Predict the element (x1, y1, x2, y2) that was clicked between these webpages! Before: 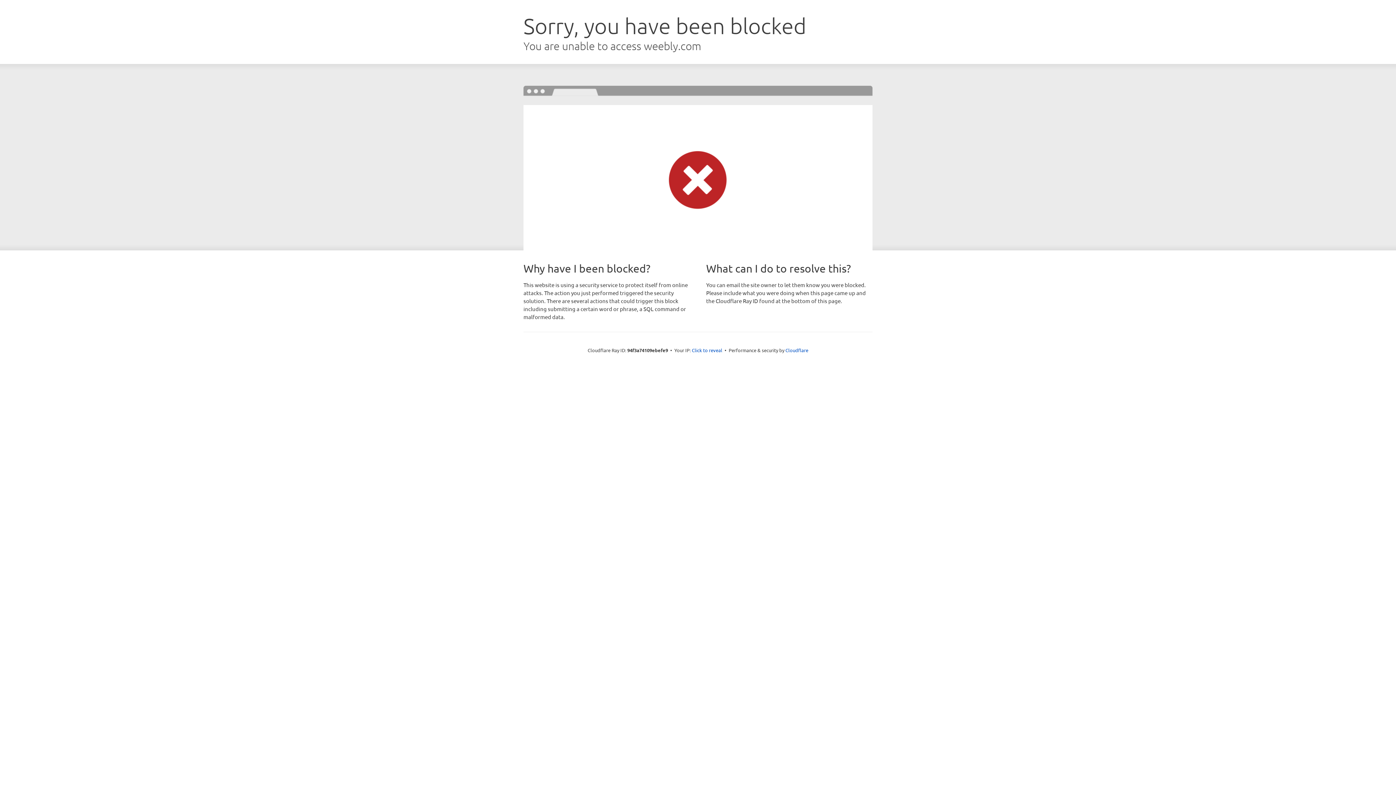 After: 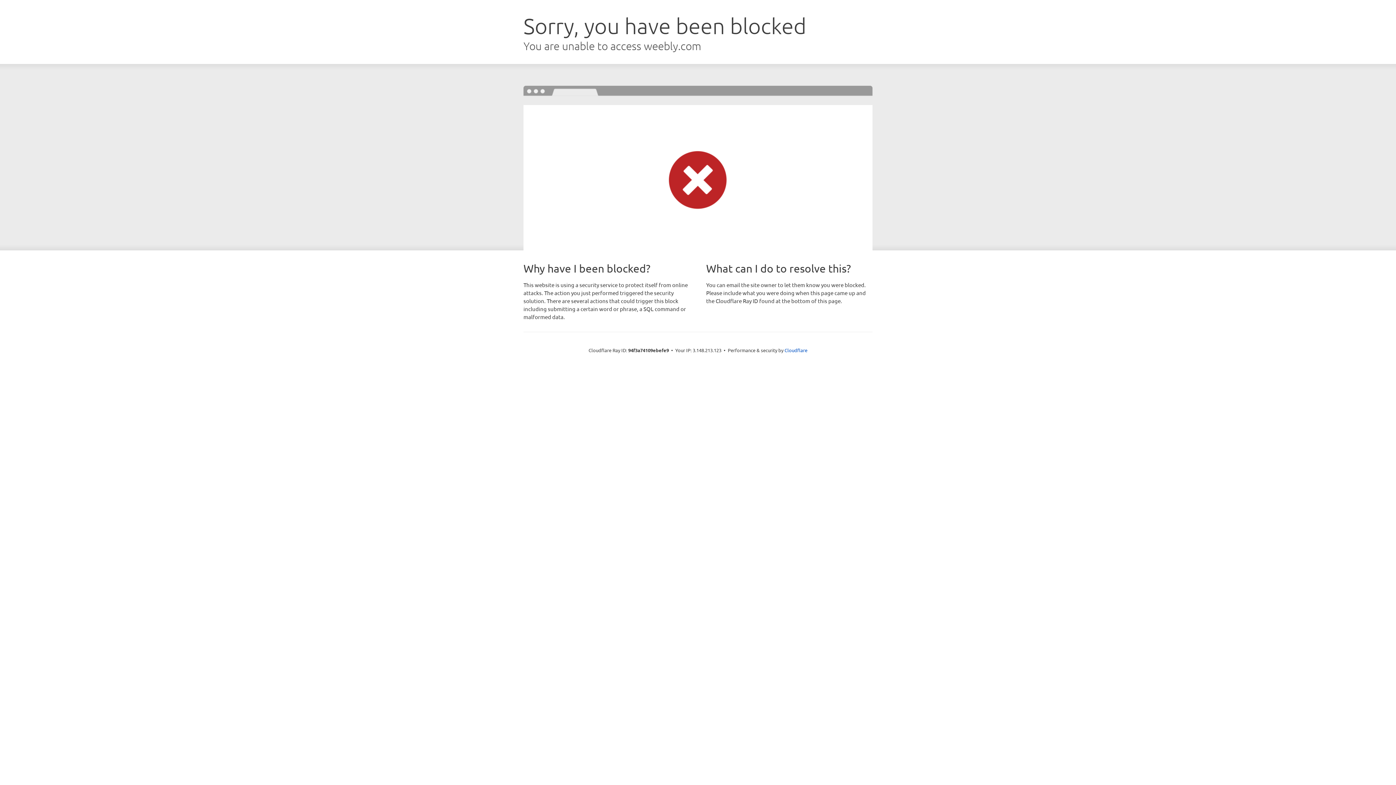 Action: bbox: (692, 346, 722, 353) label: Click to reveal